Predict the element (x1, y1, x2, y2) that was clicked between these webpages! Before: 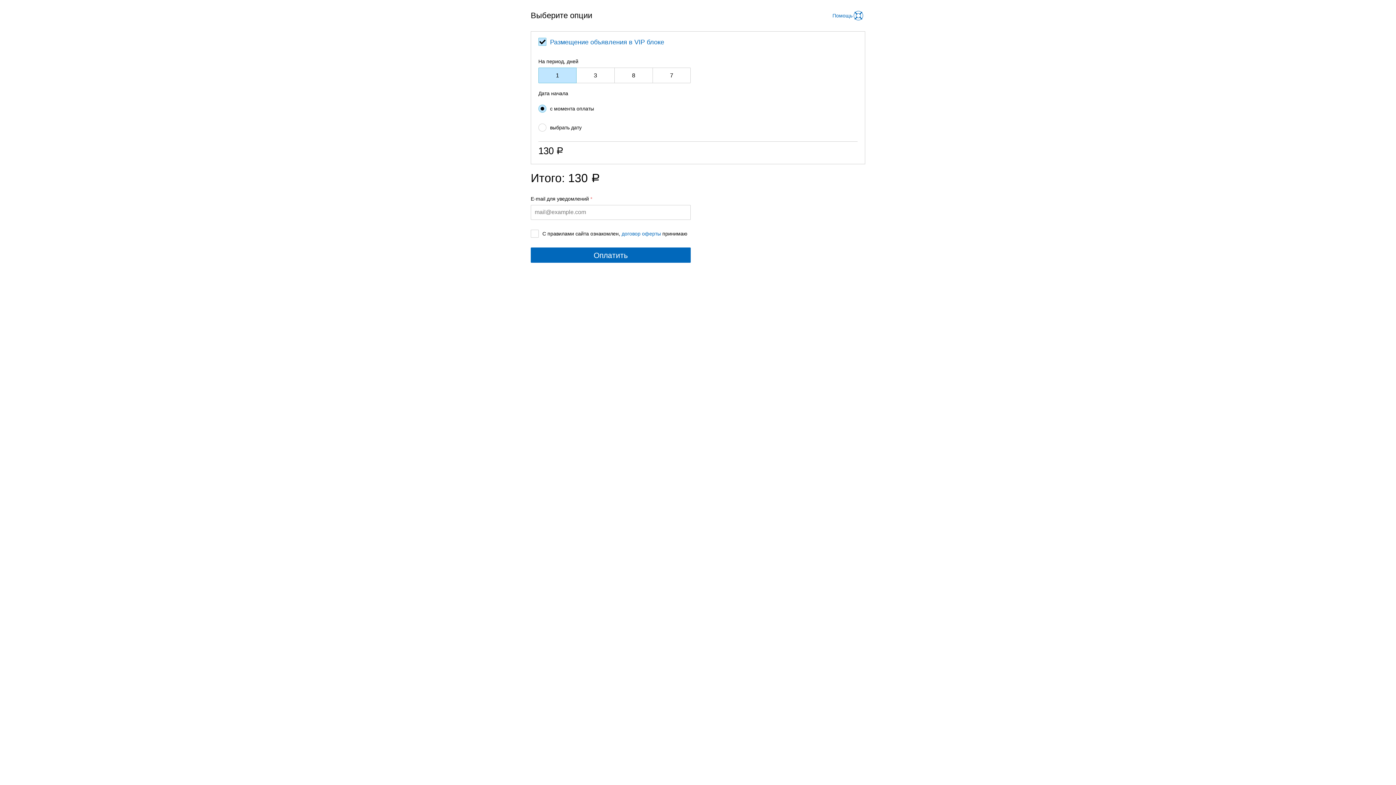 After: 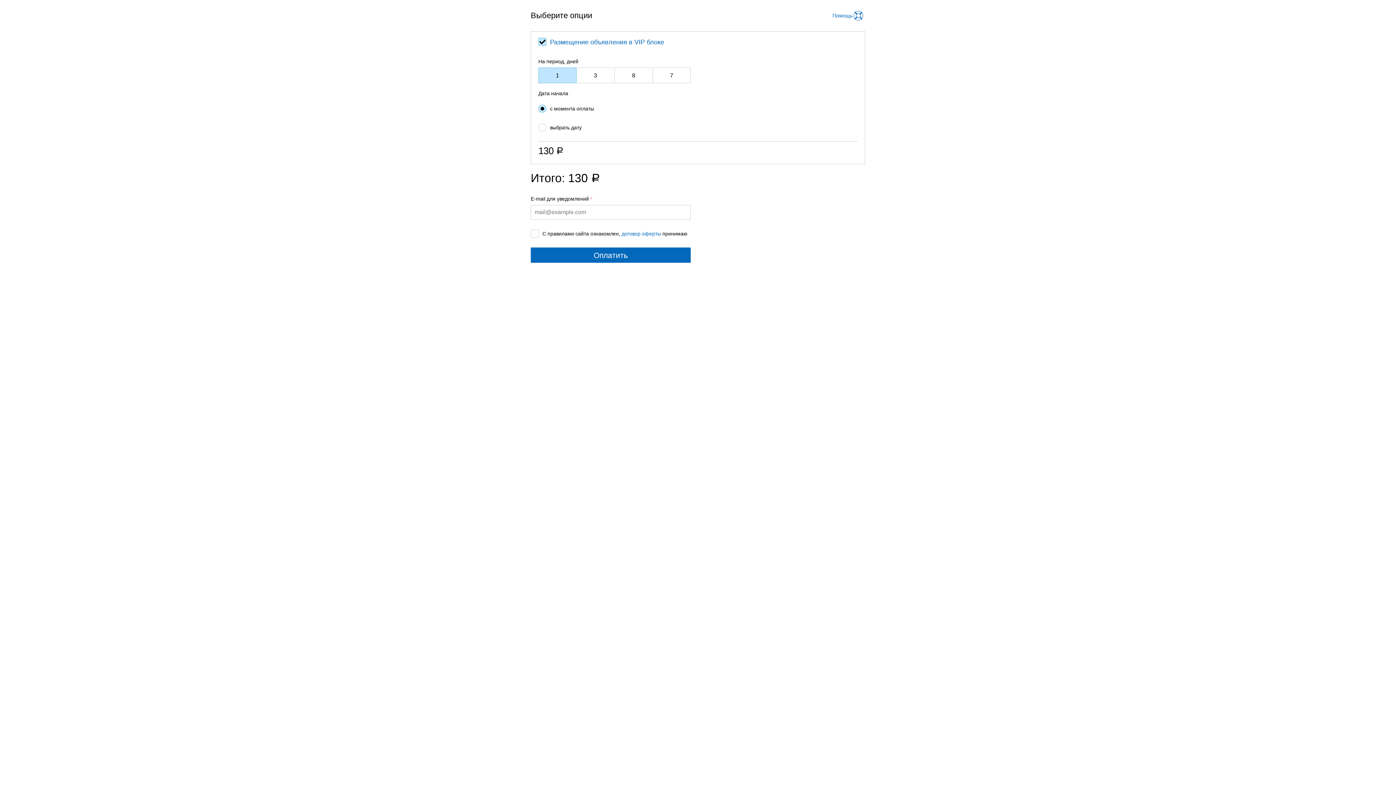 Action: bbox: (621, 230, 661, 236) label: договор оферты